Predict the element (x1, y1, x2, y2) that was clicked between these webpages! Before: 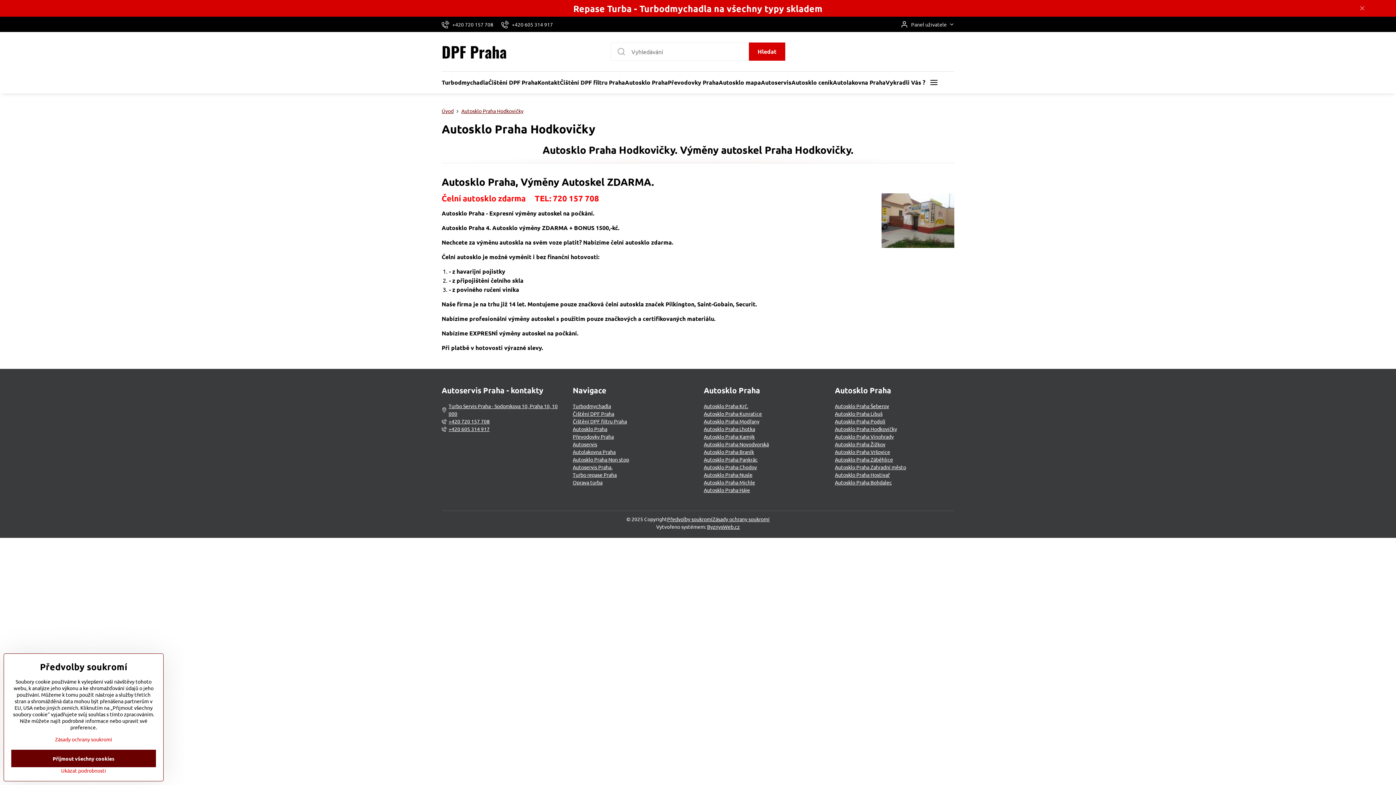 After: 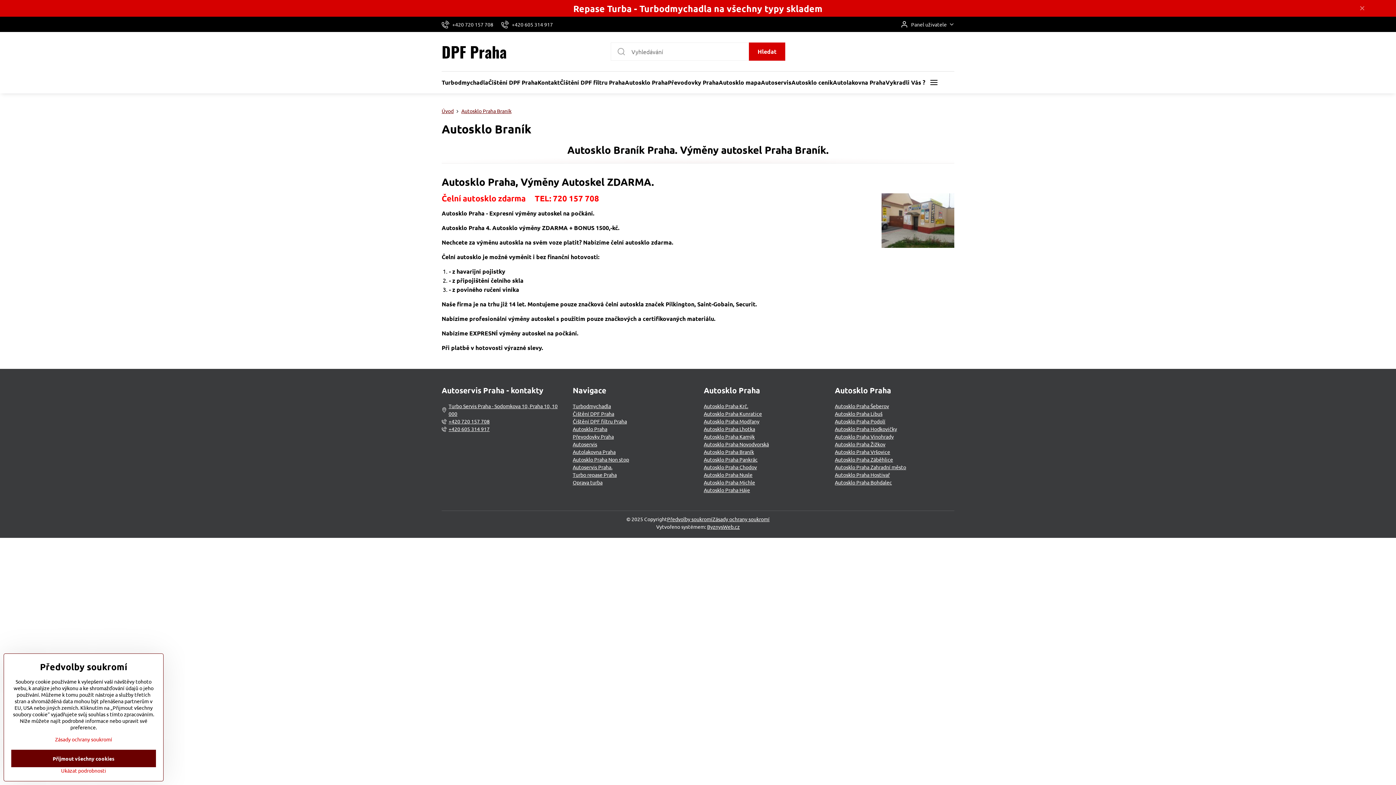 Action: bbox: (704, 448, 823, 456) label: Autosklo Praha Braník